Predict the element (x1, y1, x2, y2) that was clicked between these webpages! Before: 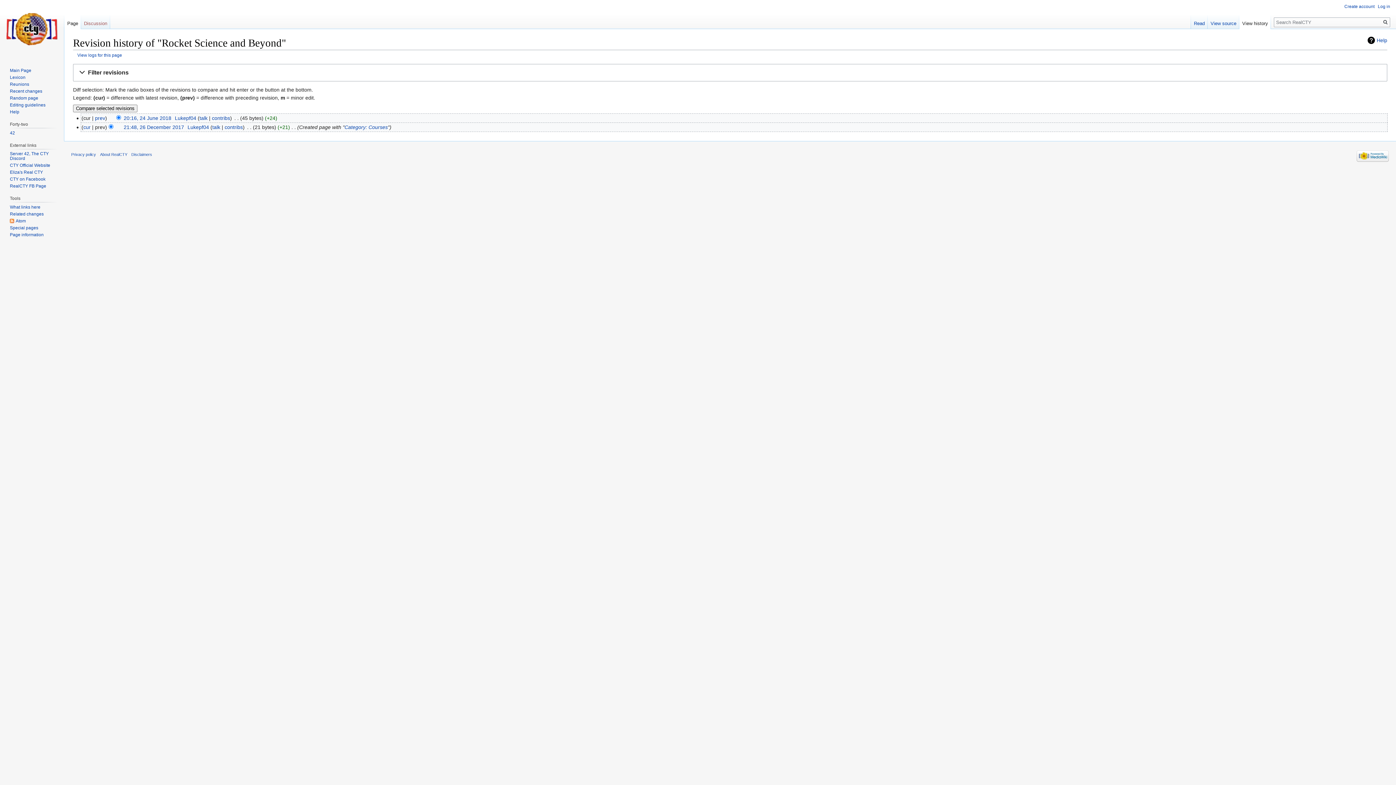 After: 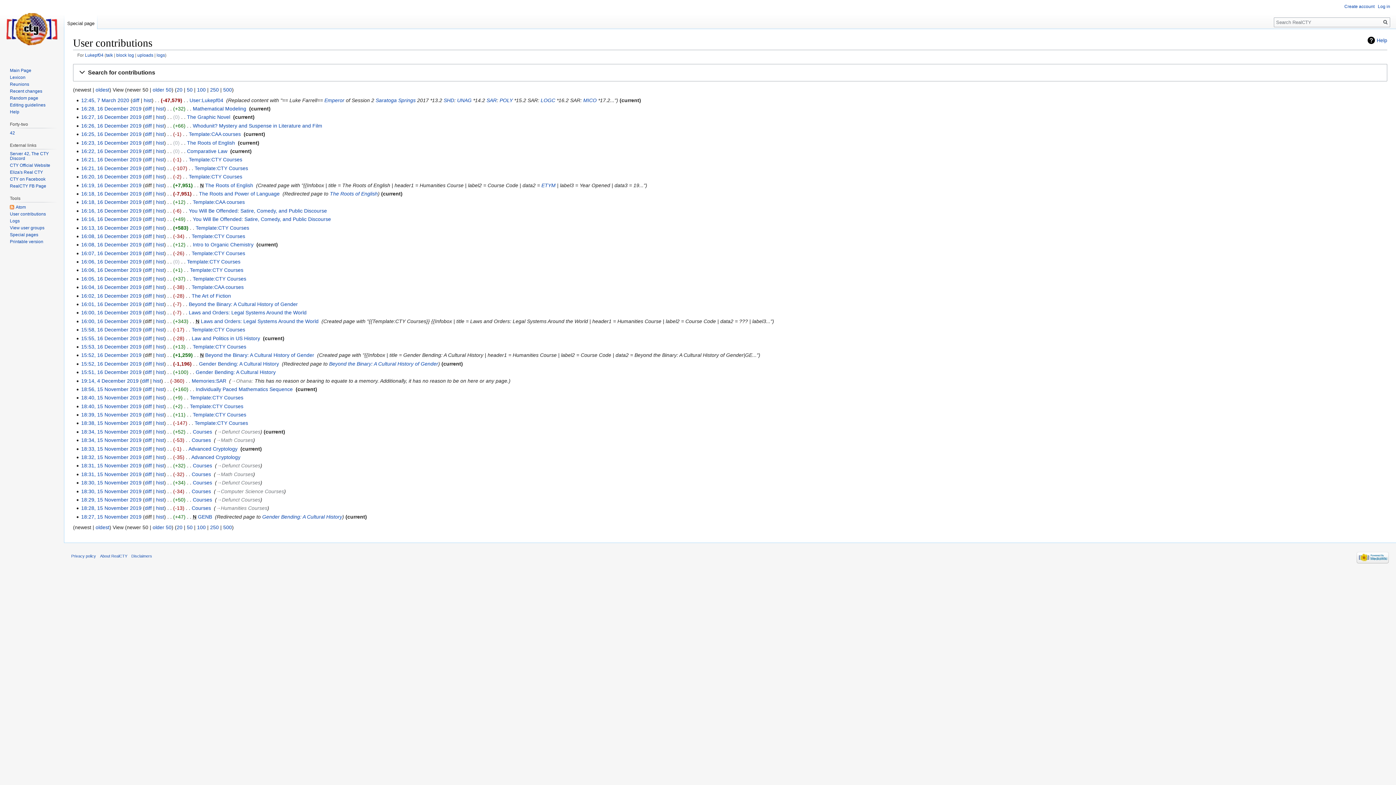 Action: label: contribs bbox: (211, 115, 230, 121)